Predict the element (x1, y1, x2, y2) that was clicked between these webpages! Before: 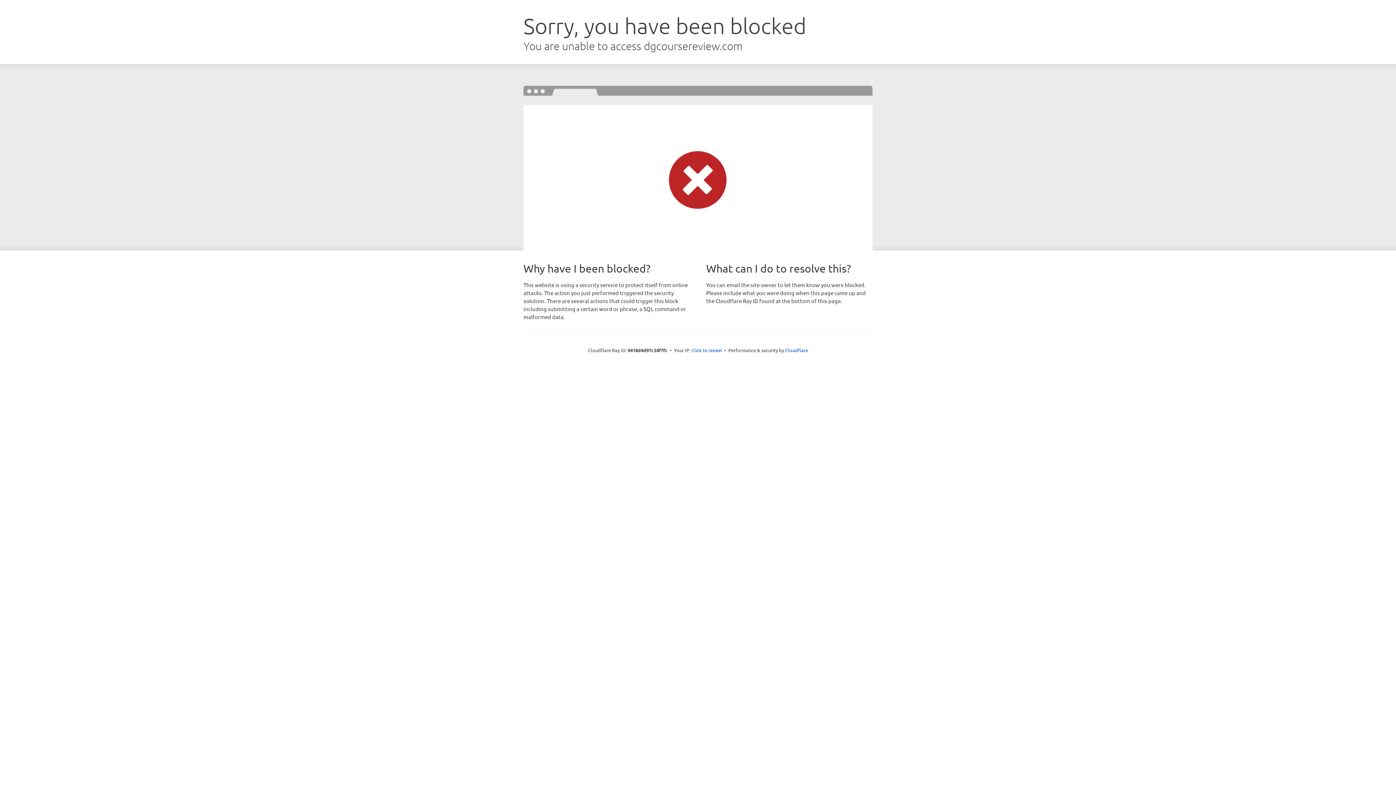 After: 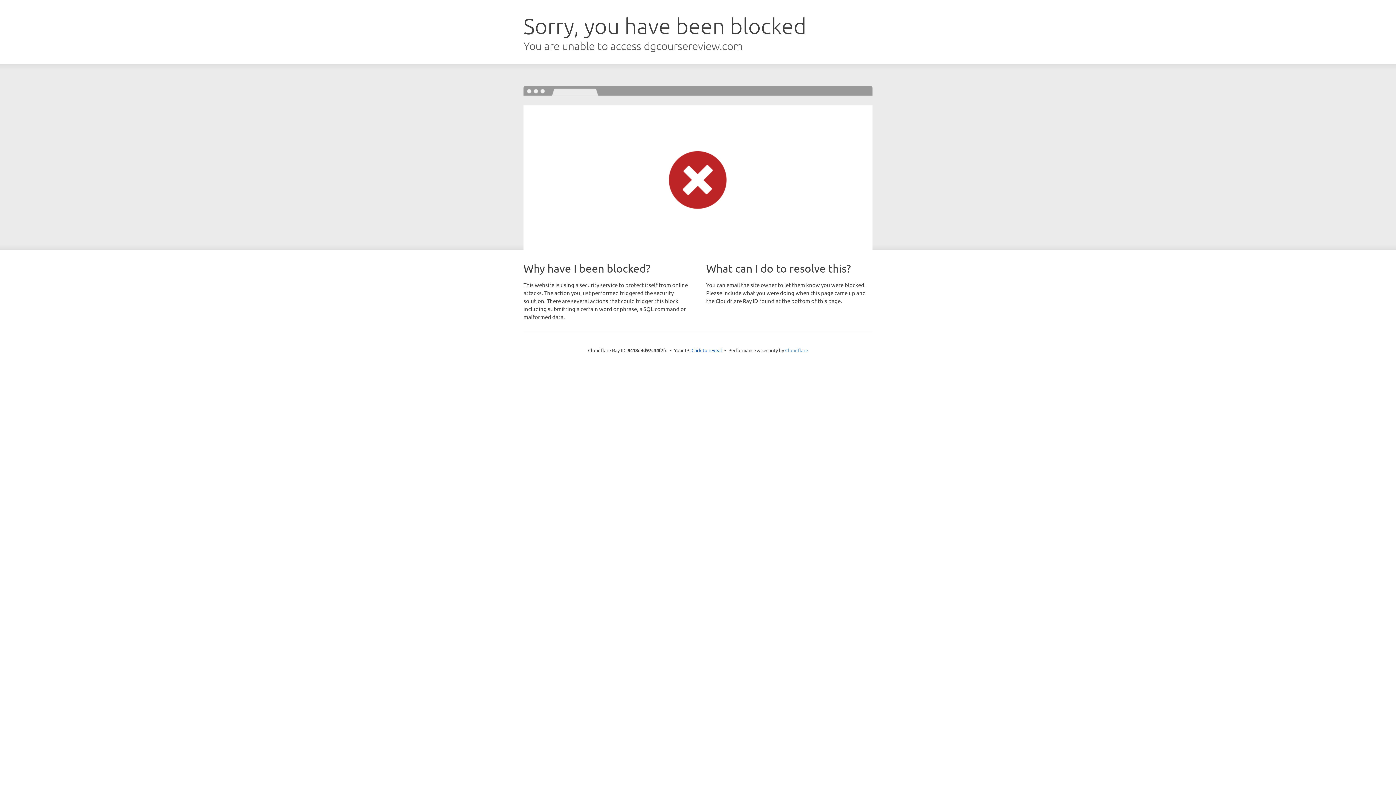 Action: label: Cloudflare bbox: (785, 347, 808, 353)